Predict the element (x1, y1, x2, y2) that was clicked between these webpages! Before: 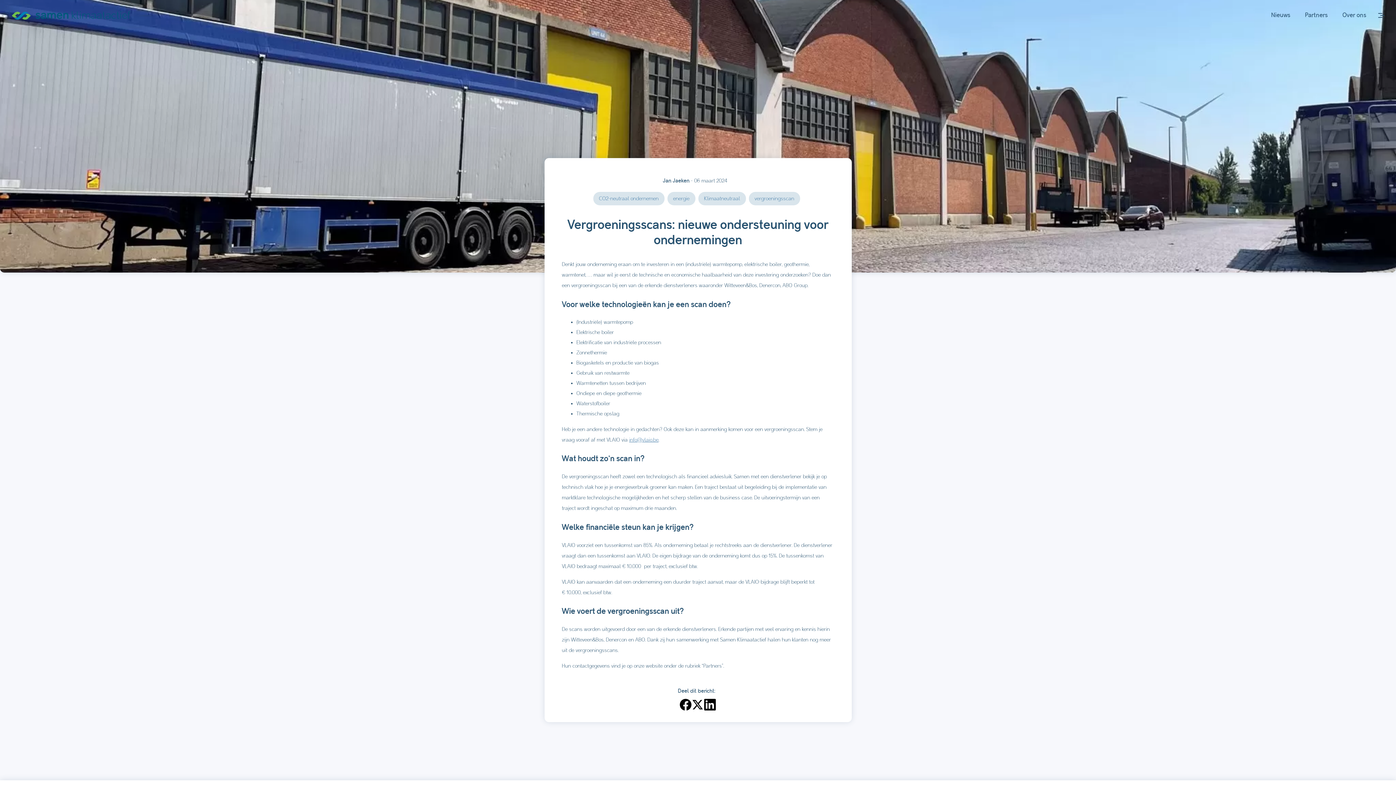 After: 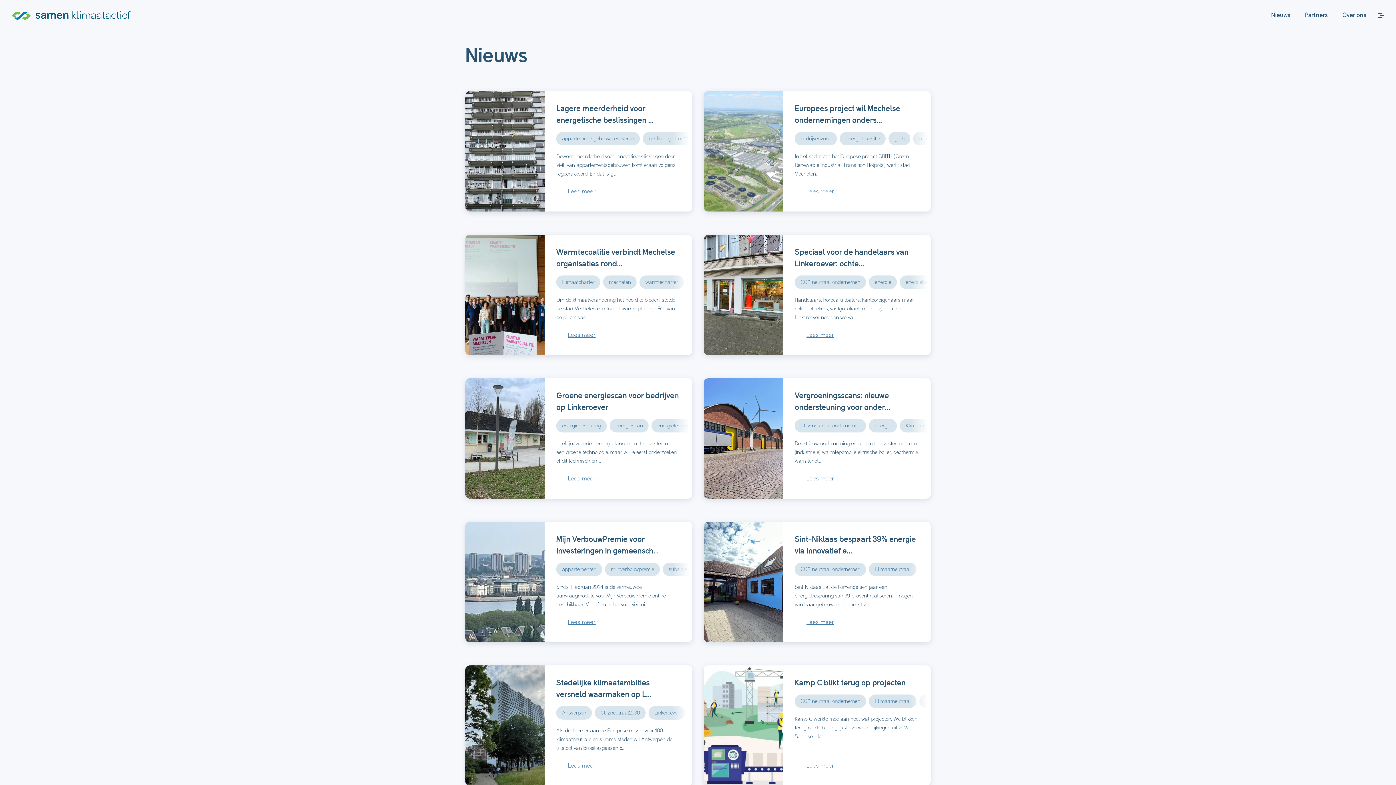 Action: label: Nieuws bbox: (1271, 11, 1290, 18)